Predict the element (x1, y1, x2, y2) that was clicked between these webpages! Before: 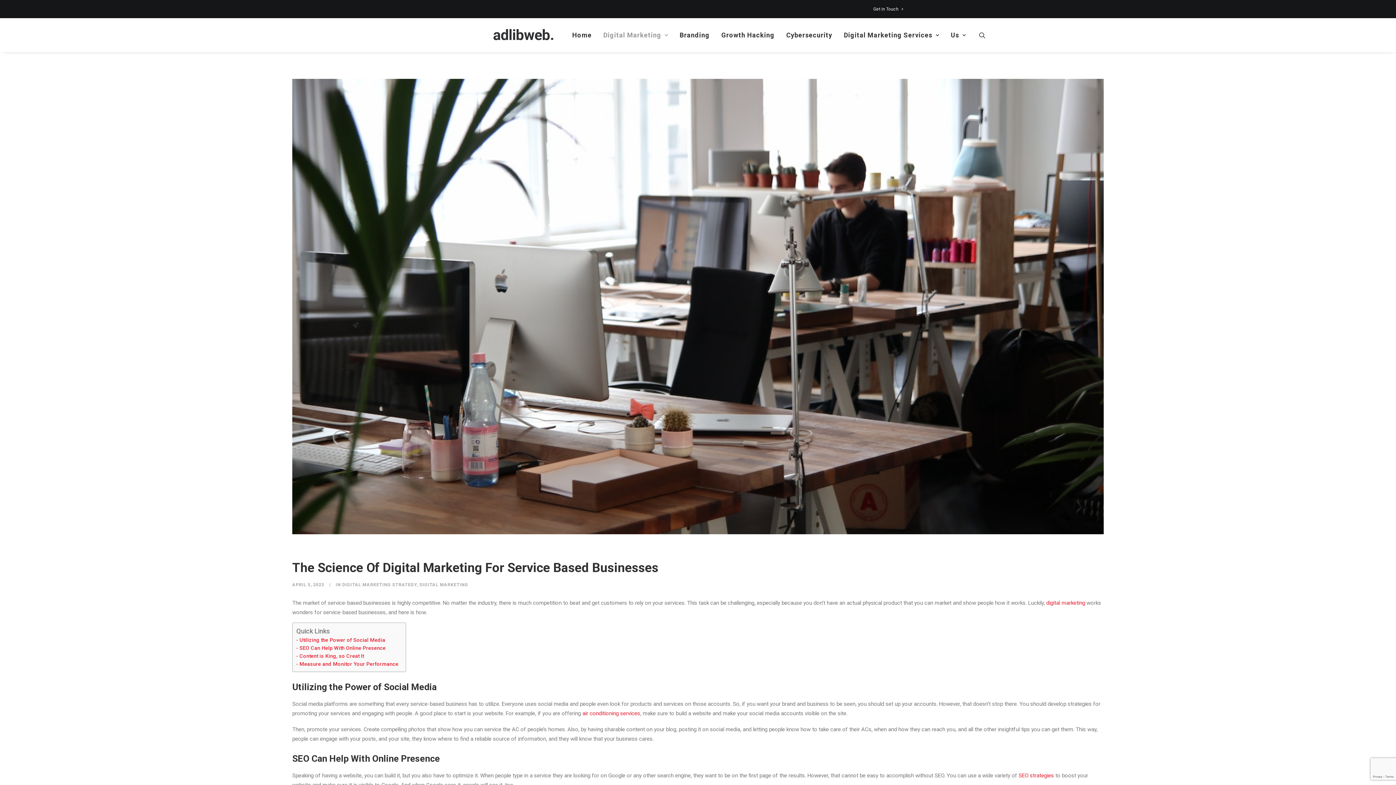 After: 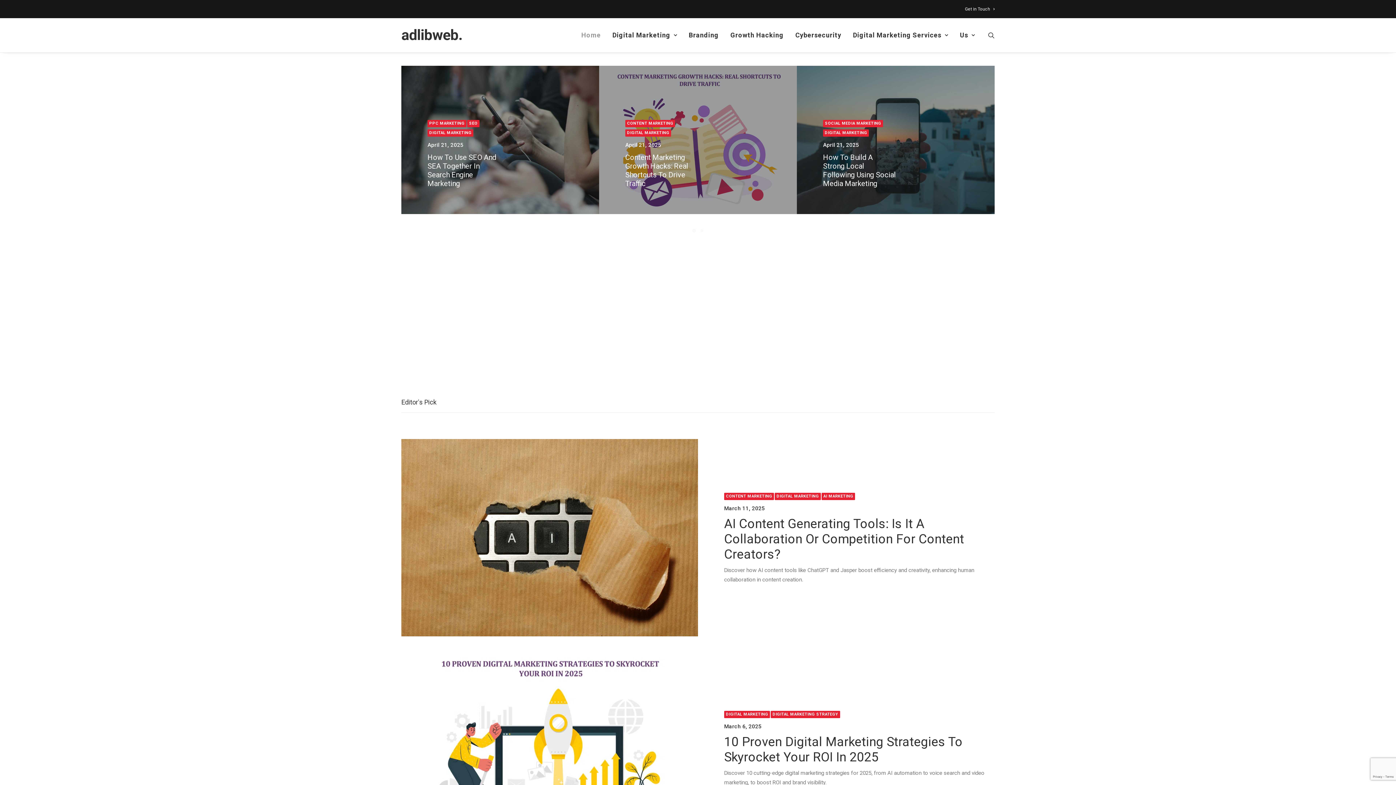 Action: bbox: (567, 18, 597, 52) label: Home